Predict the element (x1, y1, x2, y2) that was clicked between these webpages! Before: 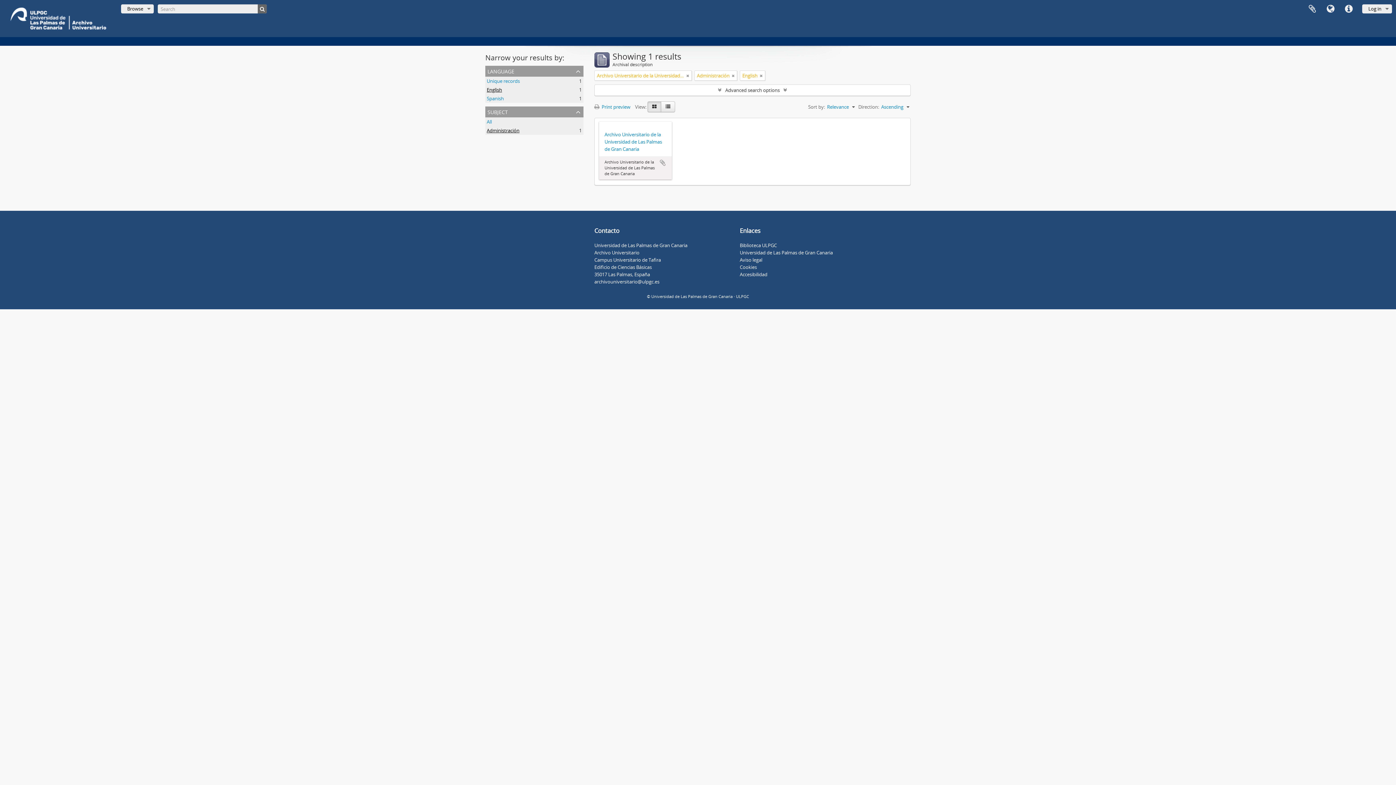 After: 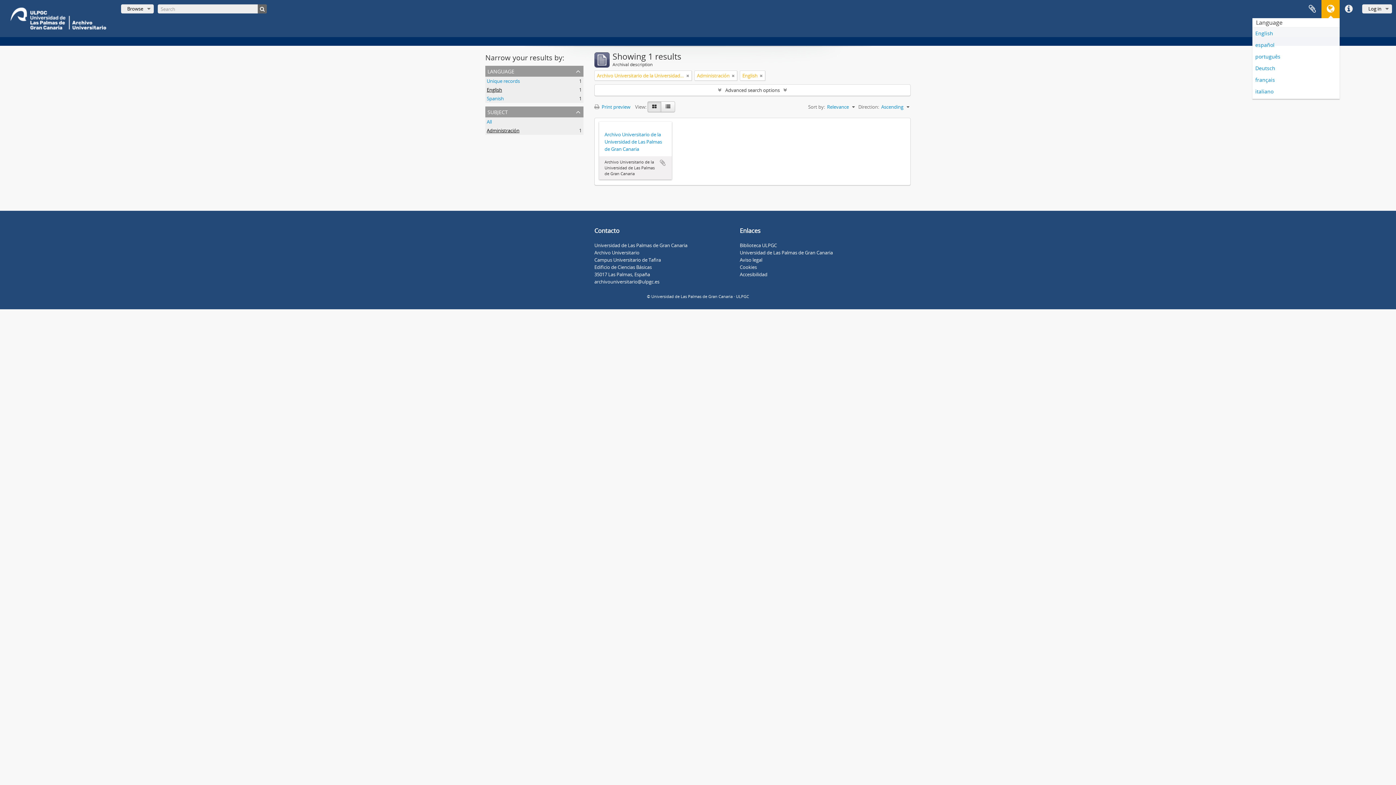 Action: label: Language bbox: (1321, 0, 1340, 18)